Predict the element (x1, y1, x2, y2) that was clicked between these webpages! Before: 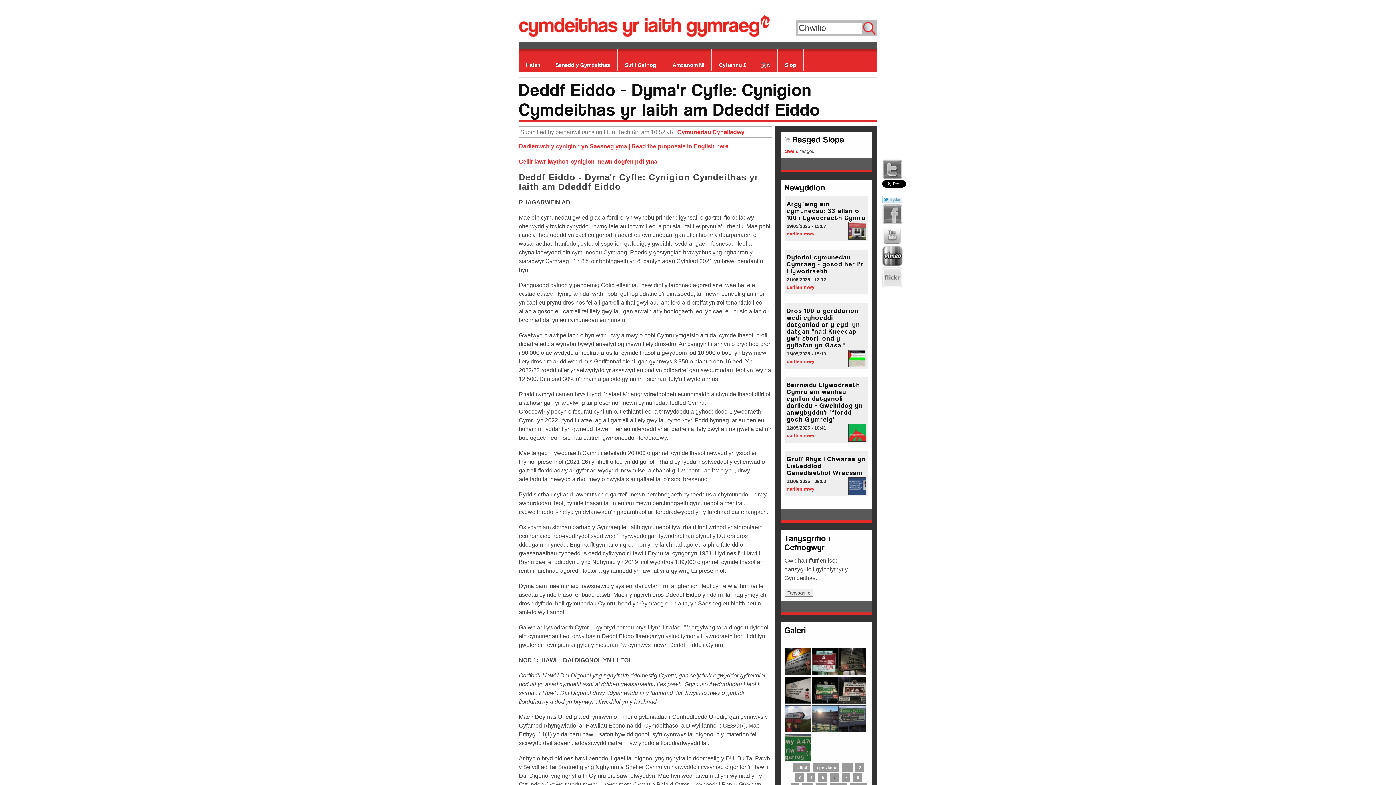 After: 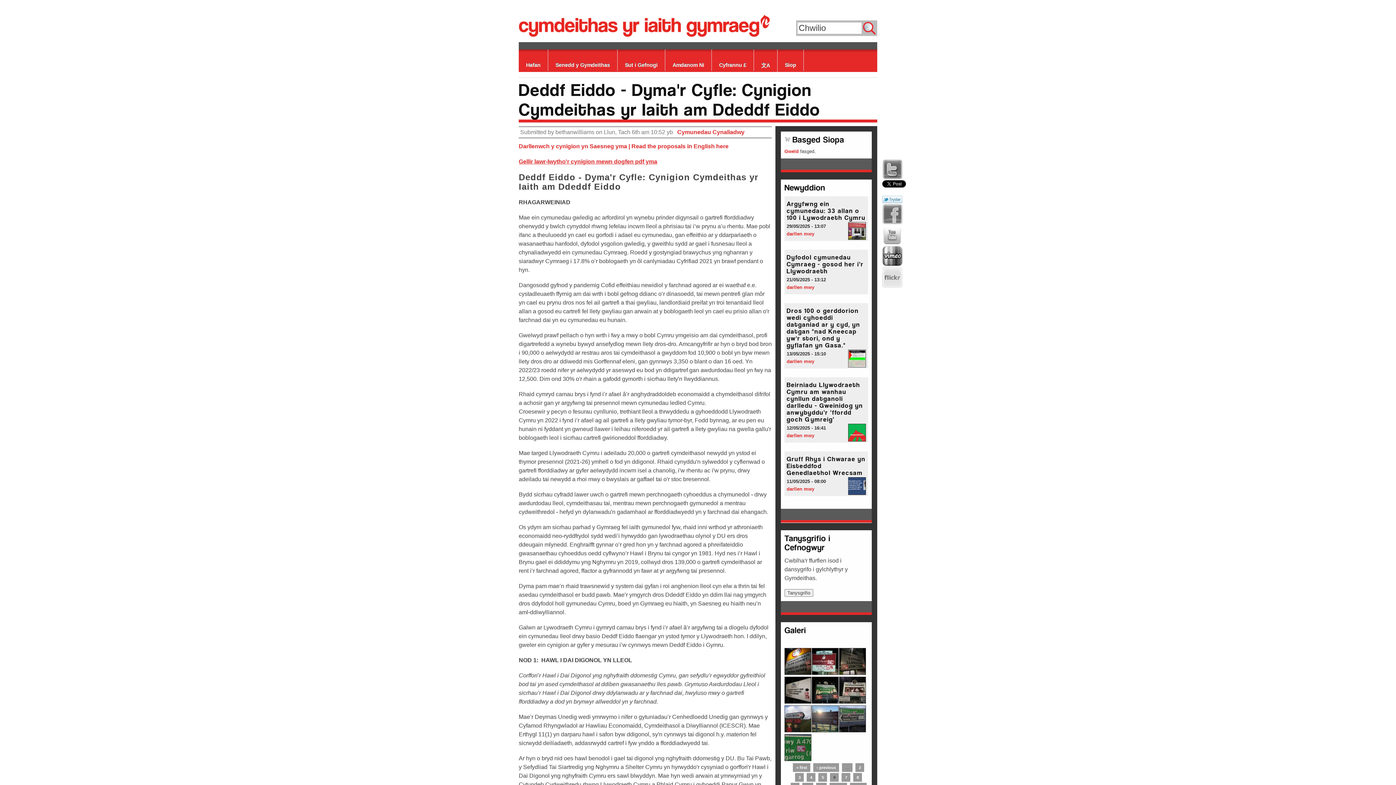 Action: bbox: (518, 158, 657, 164) label: Gellir lawr-lwytho'r cynigion mewn dogfen pdf yma